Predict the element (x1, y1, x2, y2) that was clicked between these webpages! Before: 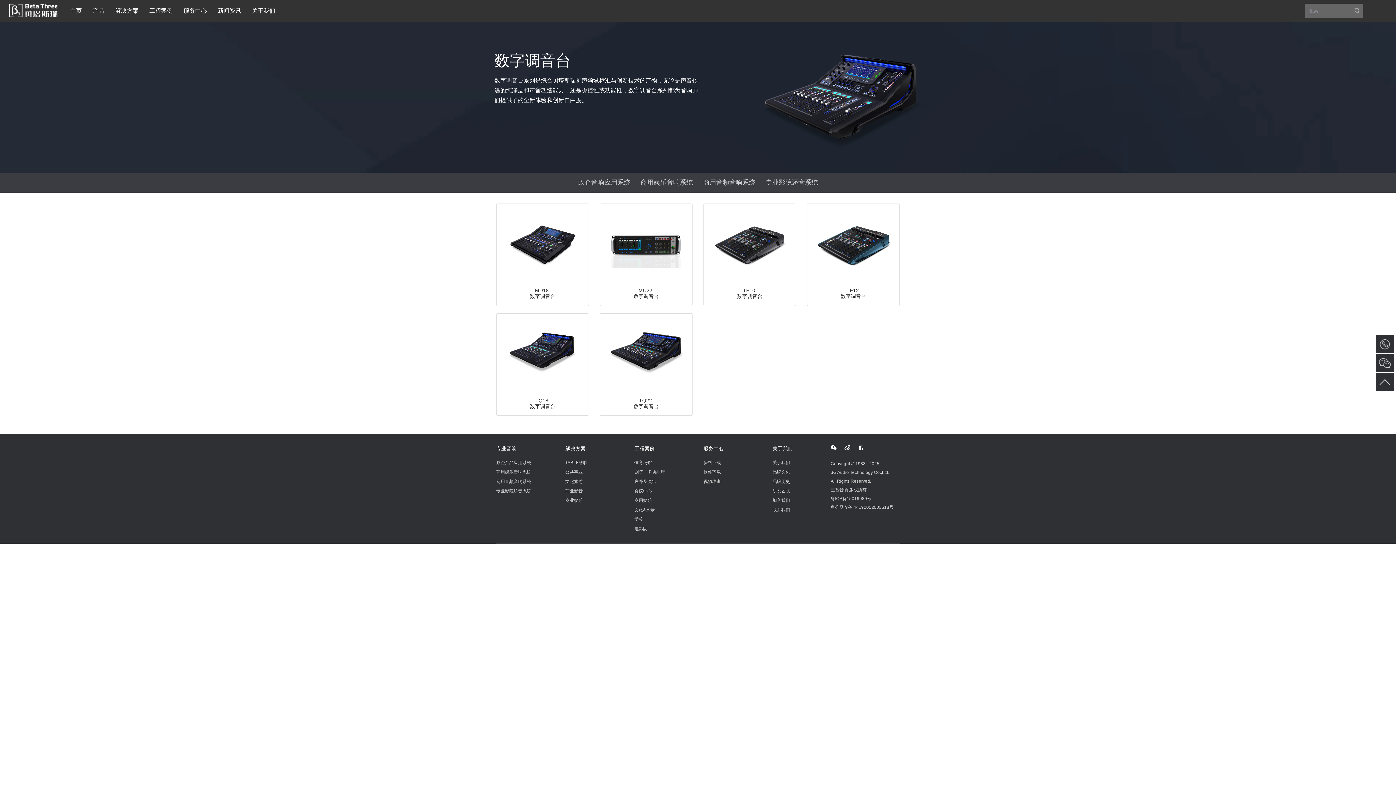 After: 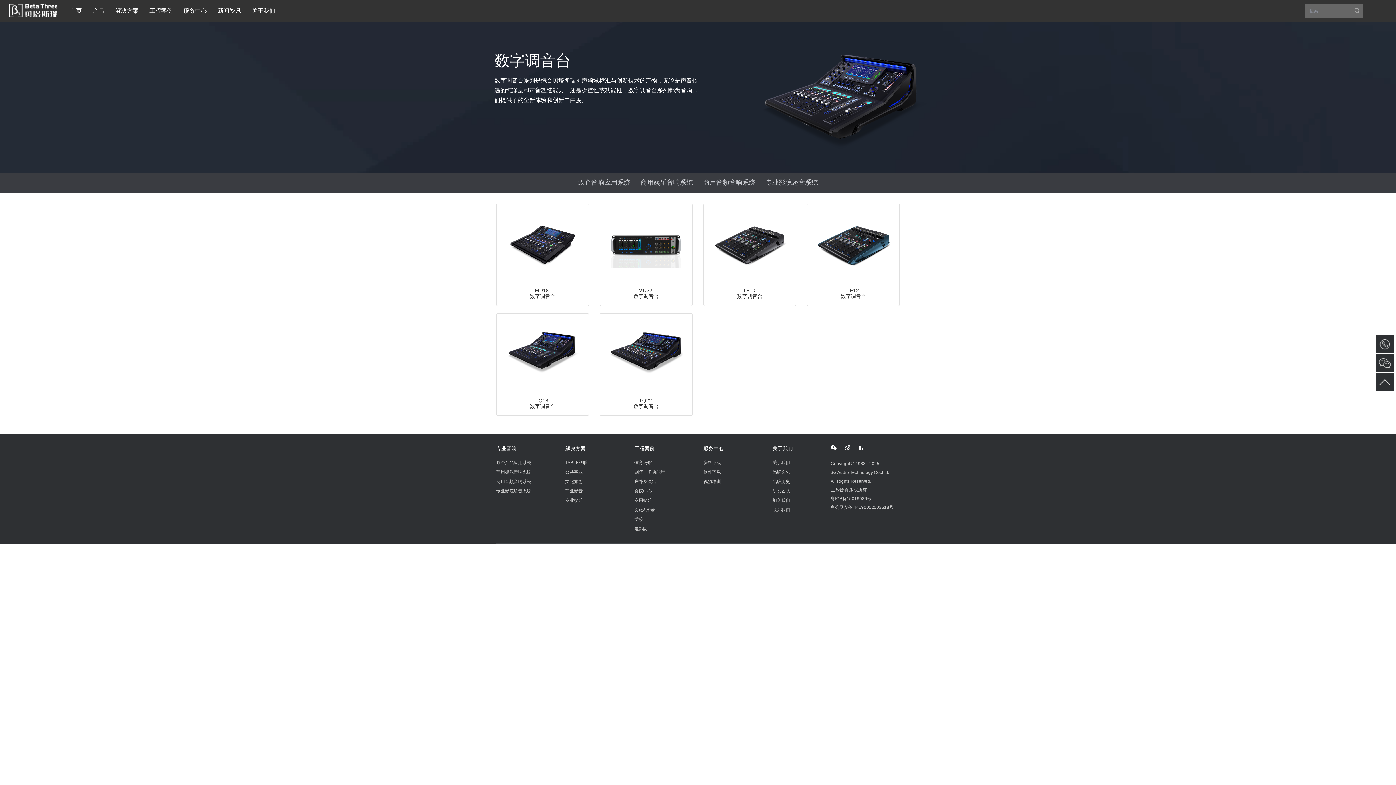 Action: bbox: (496, 313, 588, 391)